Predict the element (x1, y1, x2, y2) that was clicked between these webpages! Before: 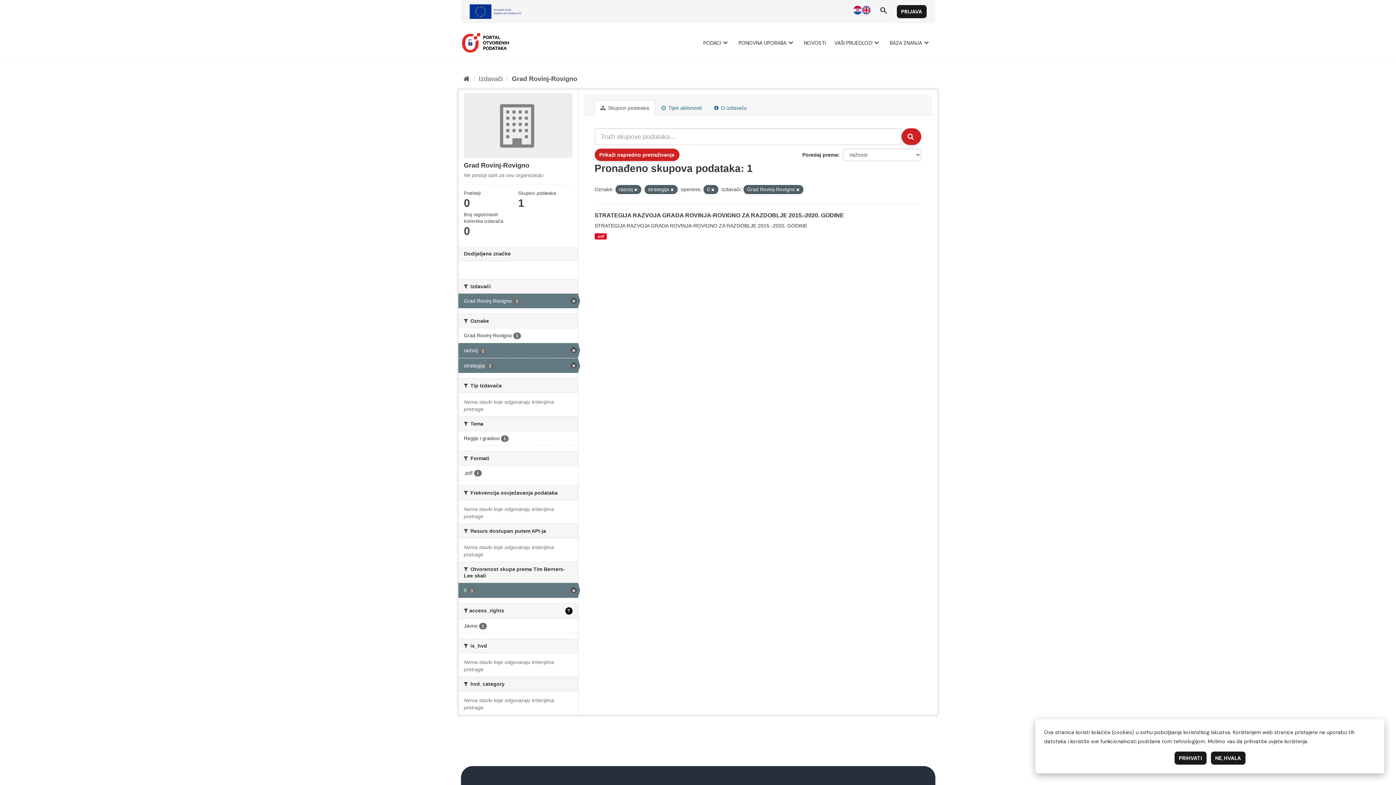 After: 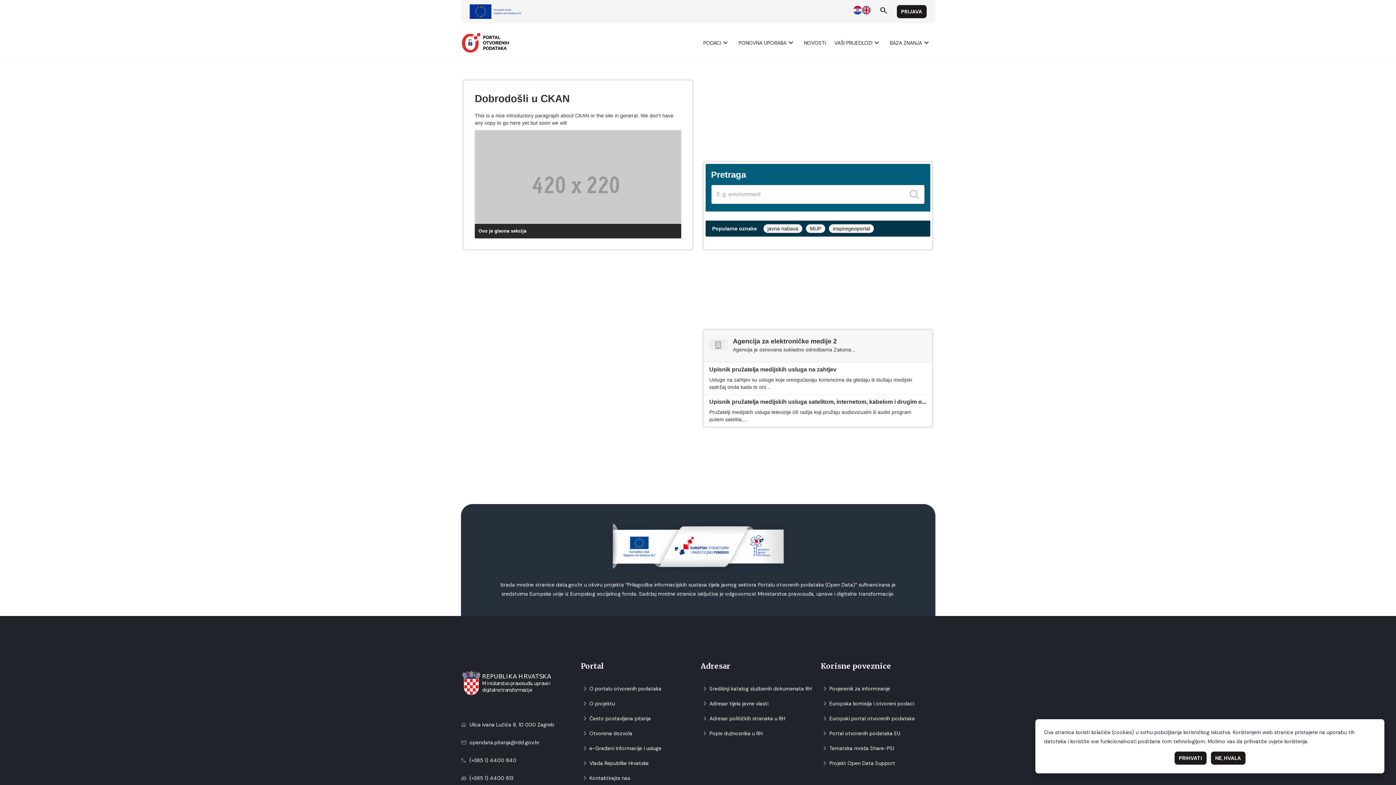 Action: label: Početаk bbox: (463, 75, 469, 82)